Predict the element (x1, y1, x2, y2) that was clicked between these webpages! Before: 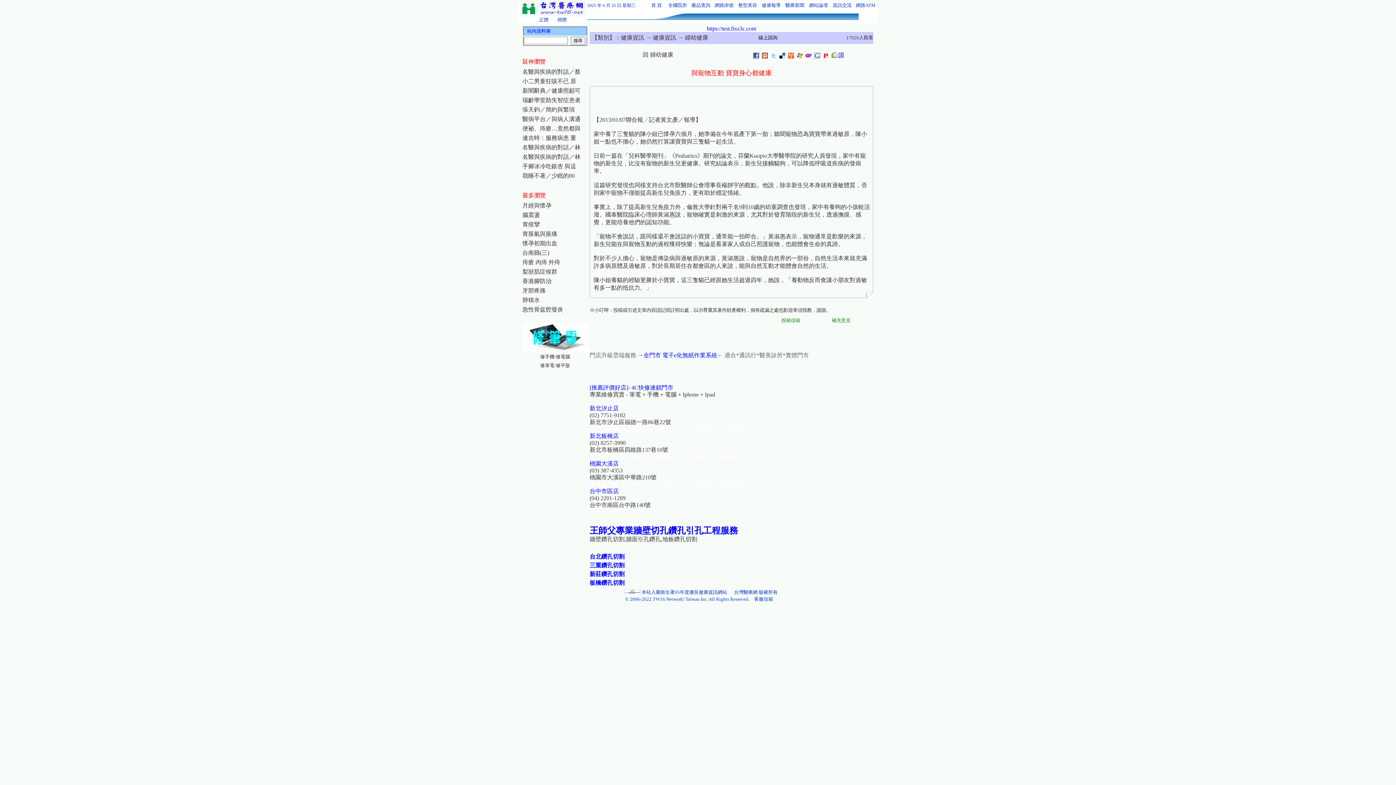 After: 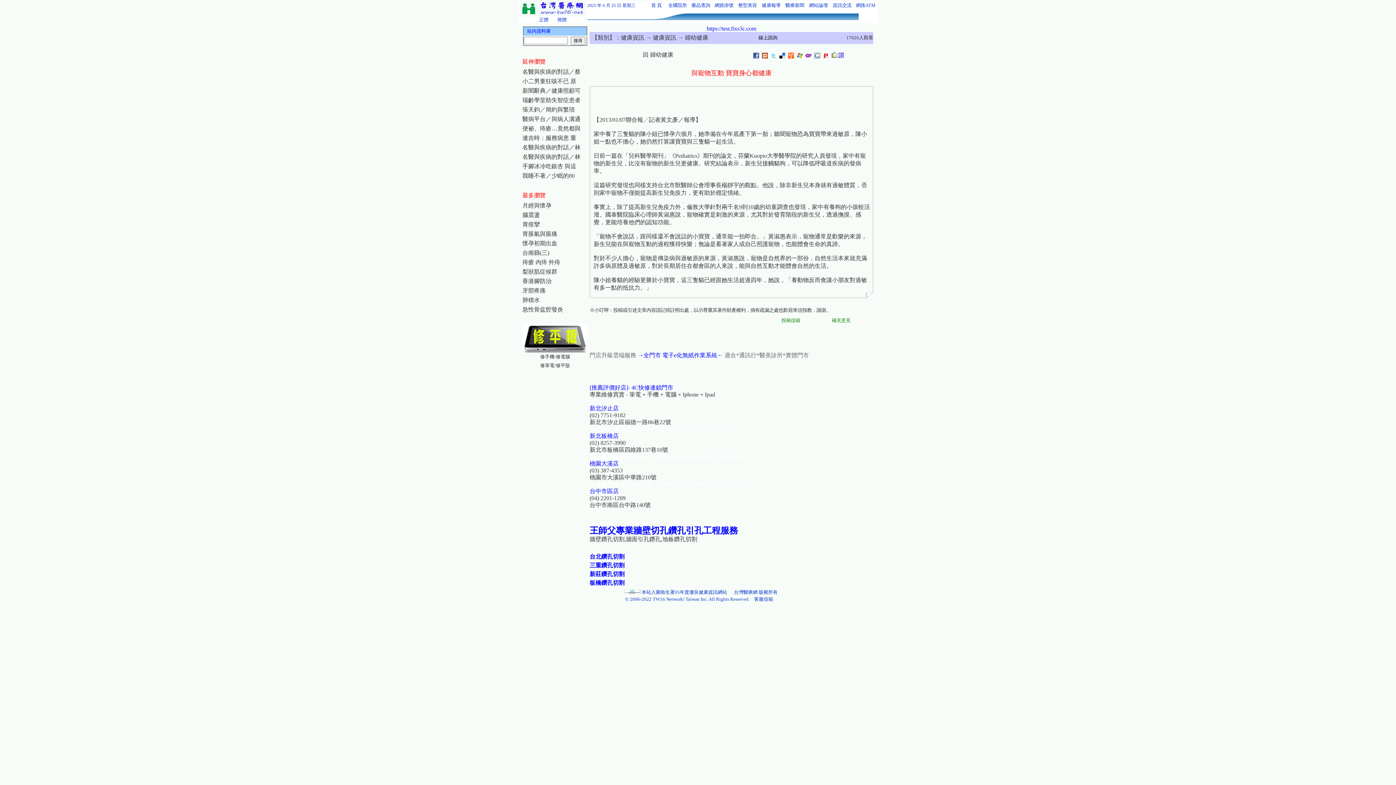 Action: label: 板橋鑽孔切割 bbox: (589, 580, 624, 586)